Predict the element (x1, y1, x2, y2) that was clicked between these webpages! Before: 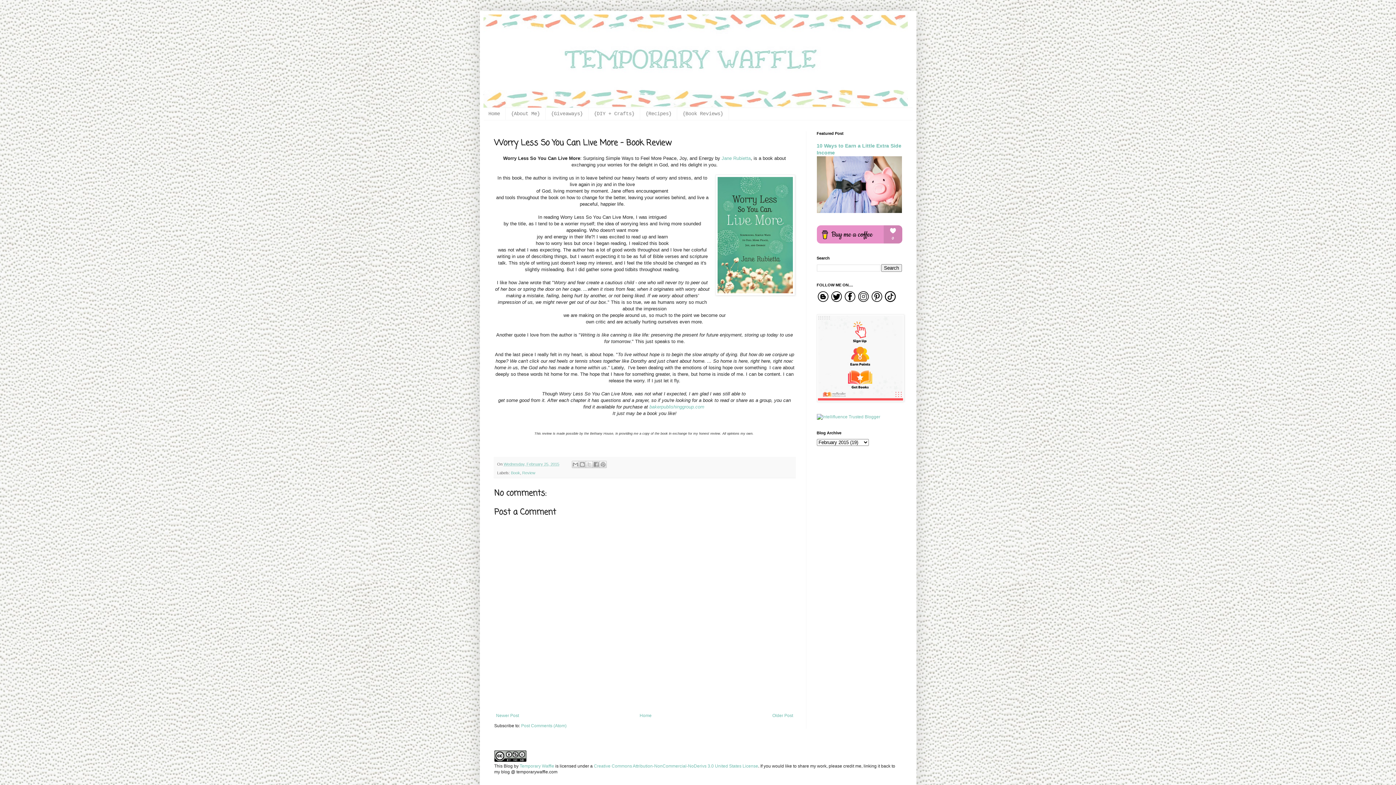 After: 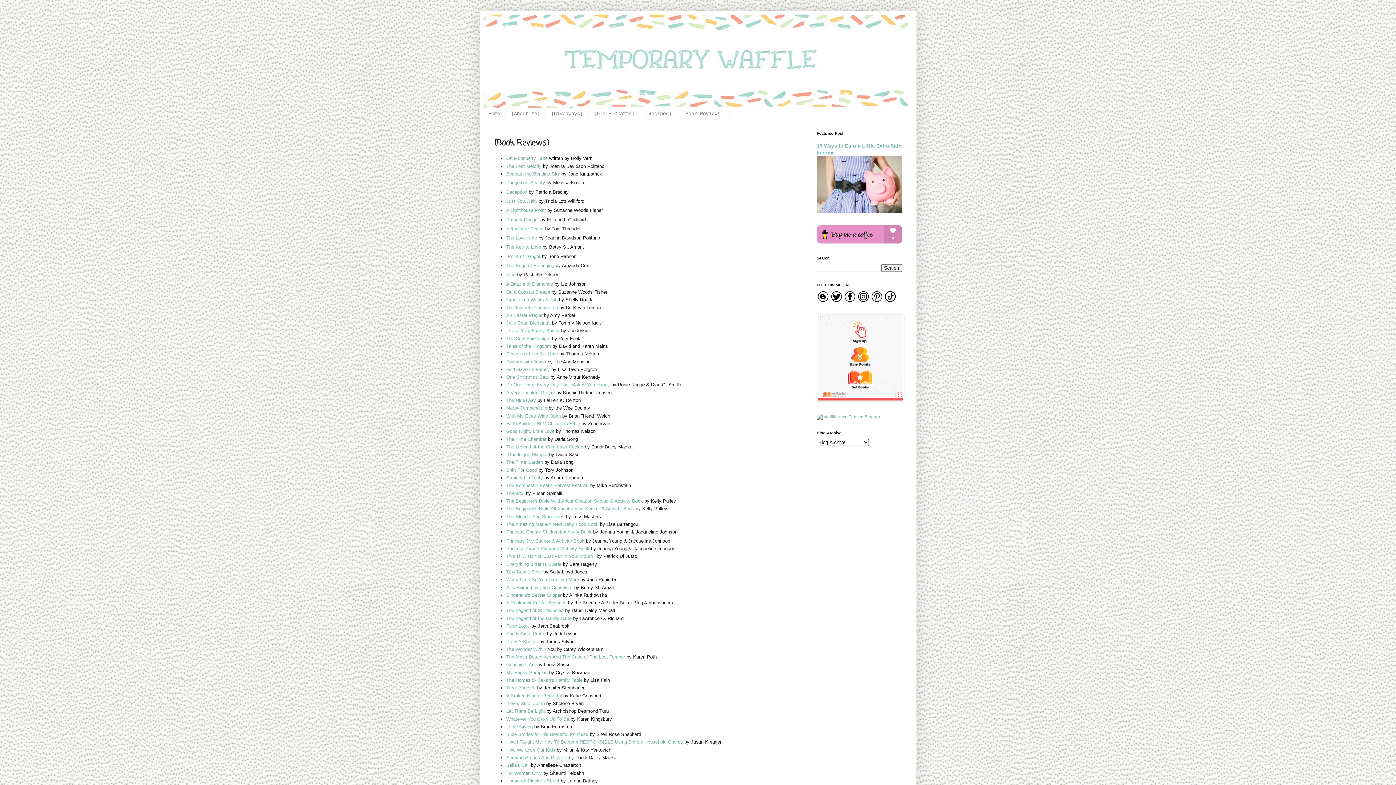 Action: label: {Book Reviews} bbox: (677, 108, 728, 119)